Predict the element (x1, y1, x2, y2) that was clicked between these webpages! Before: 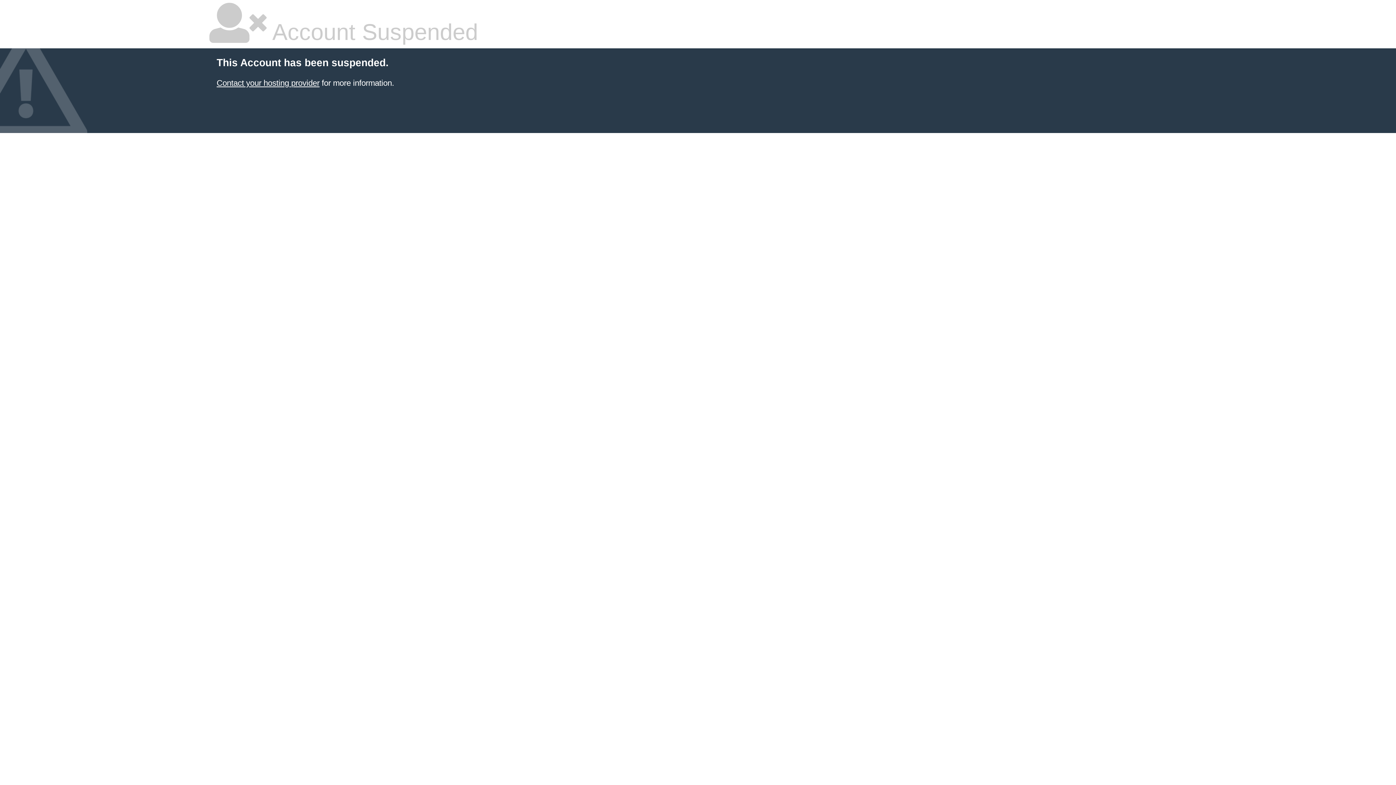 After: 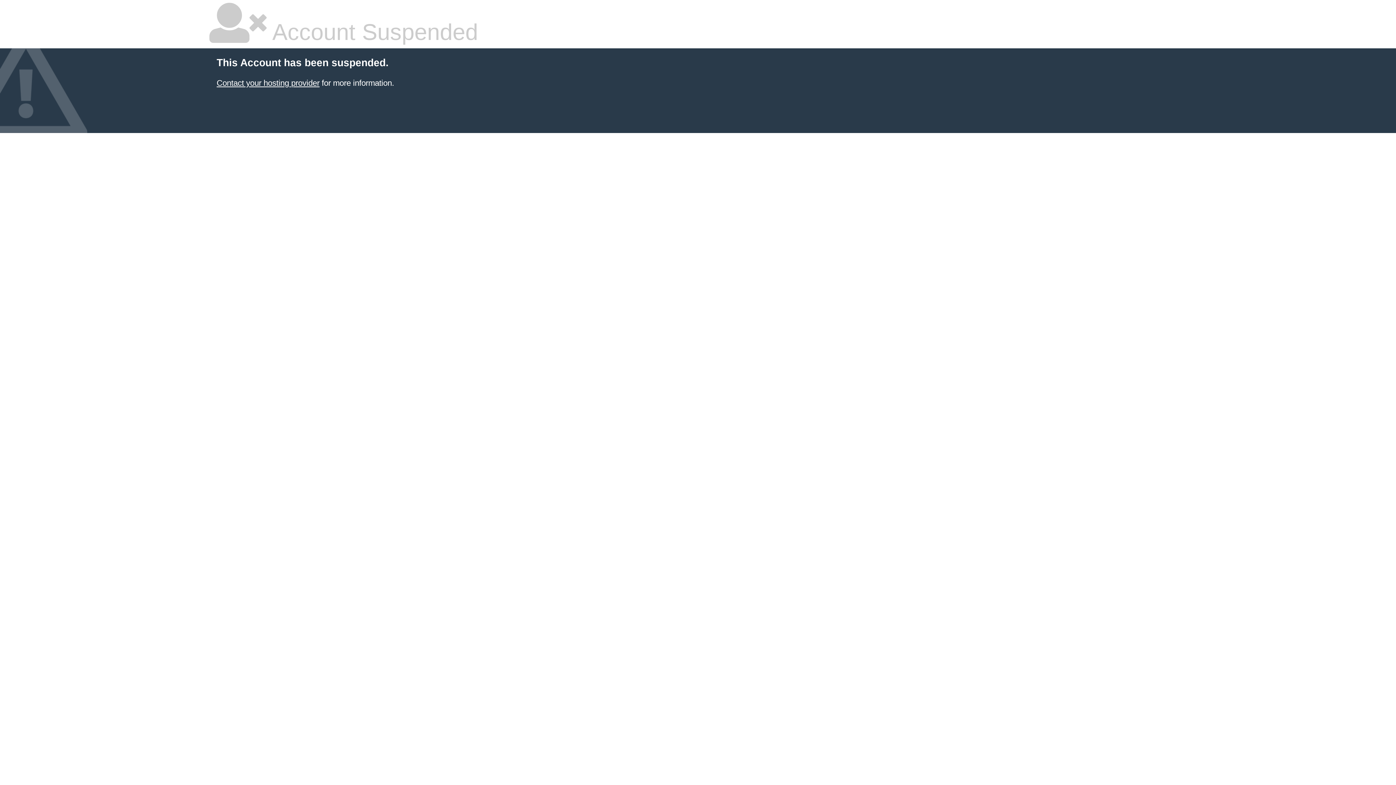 Action: bbox: (216, 78, 319, 87) label: Contact your hosting provider